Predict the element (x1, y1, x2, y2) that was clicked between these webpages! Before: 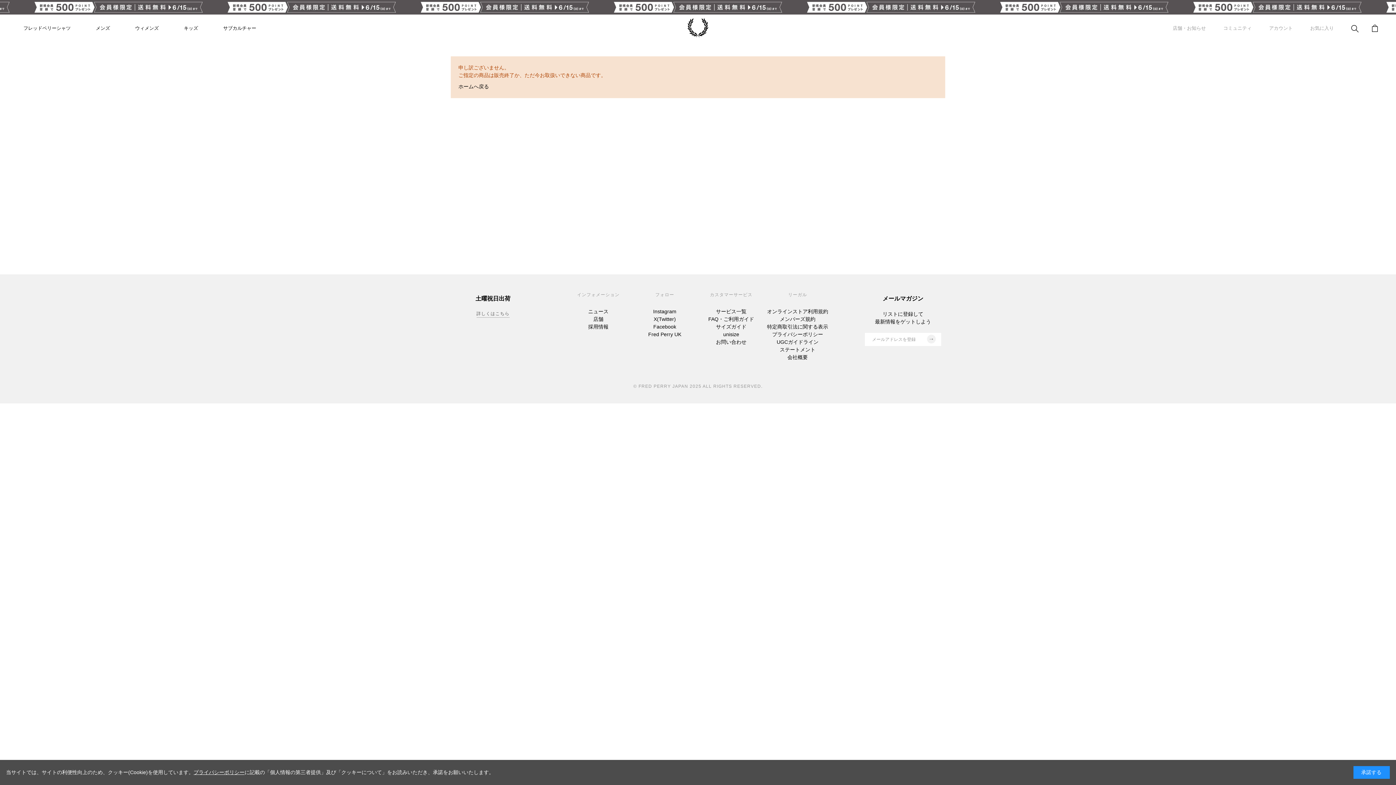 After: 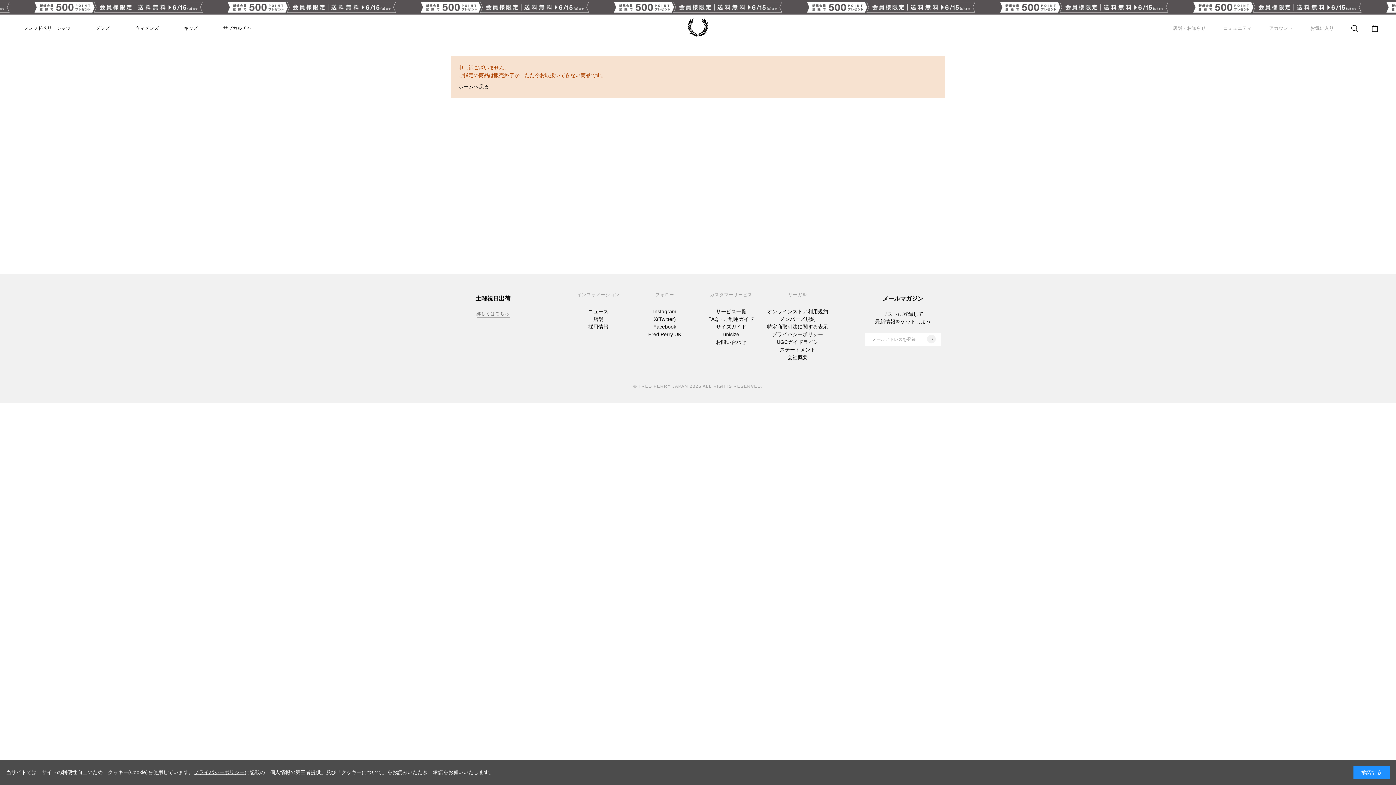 Action: bbox: (653, 316, 676, 322) label: X(Twitter)